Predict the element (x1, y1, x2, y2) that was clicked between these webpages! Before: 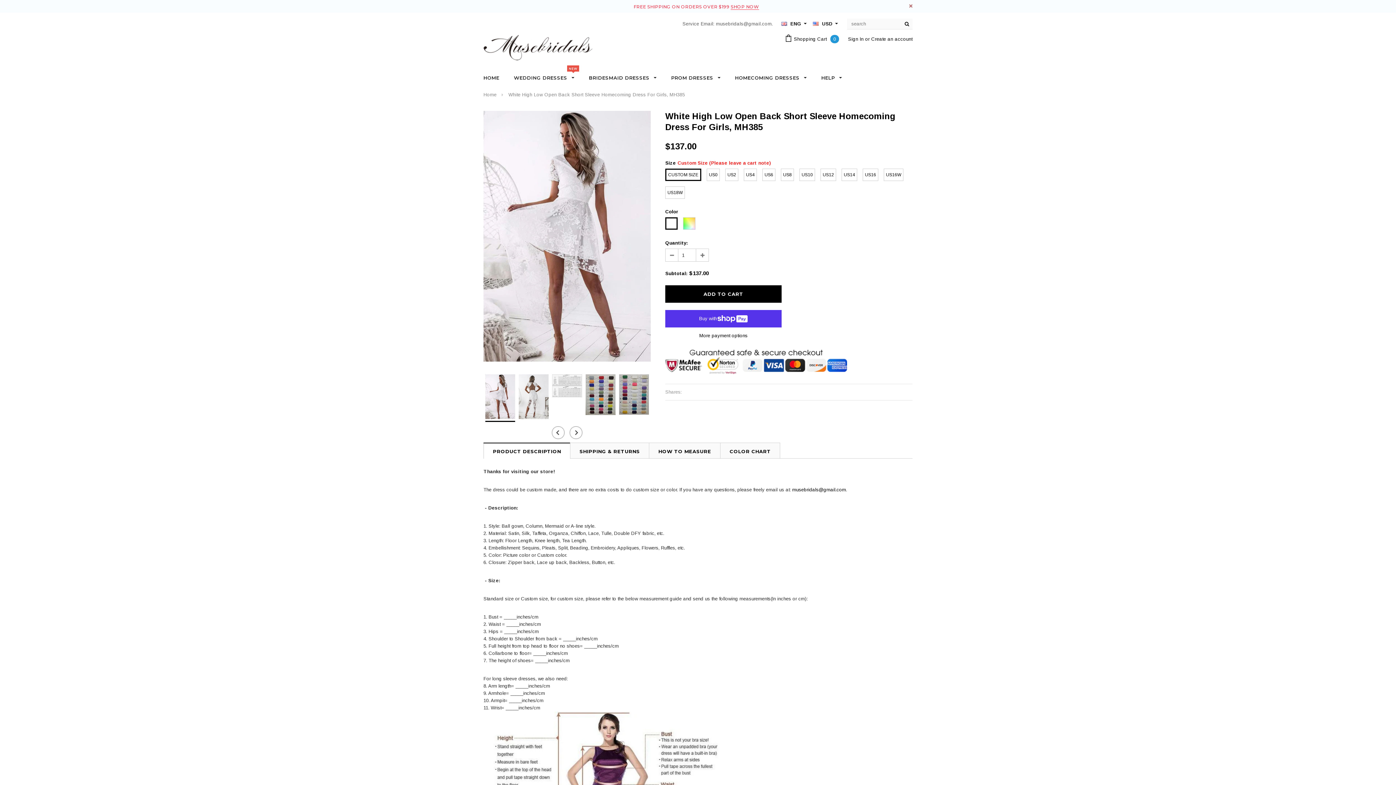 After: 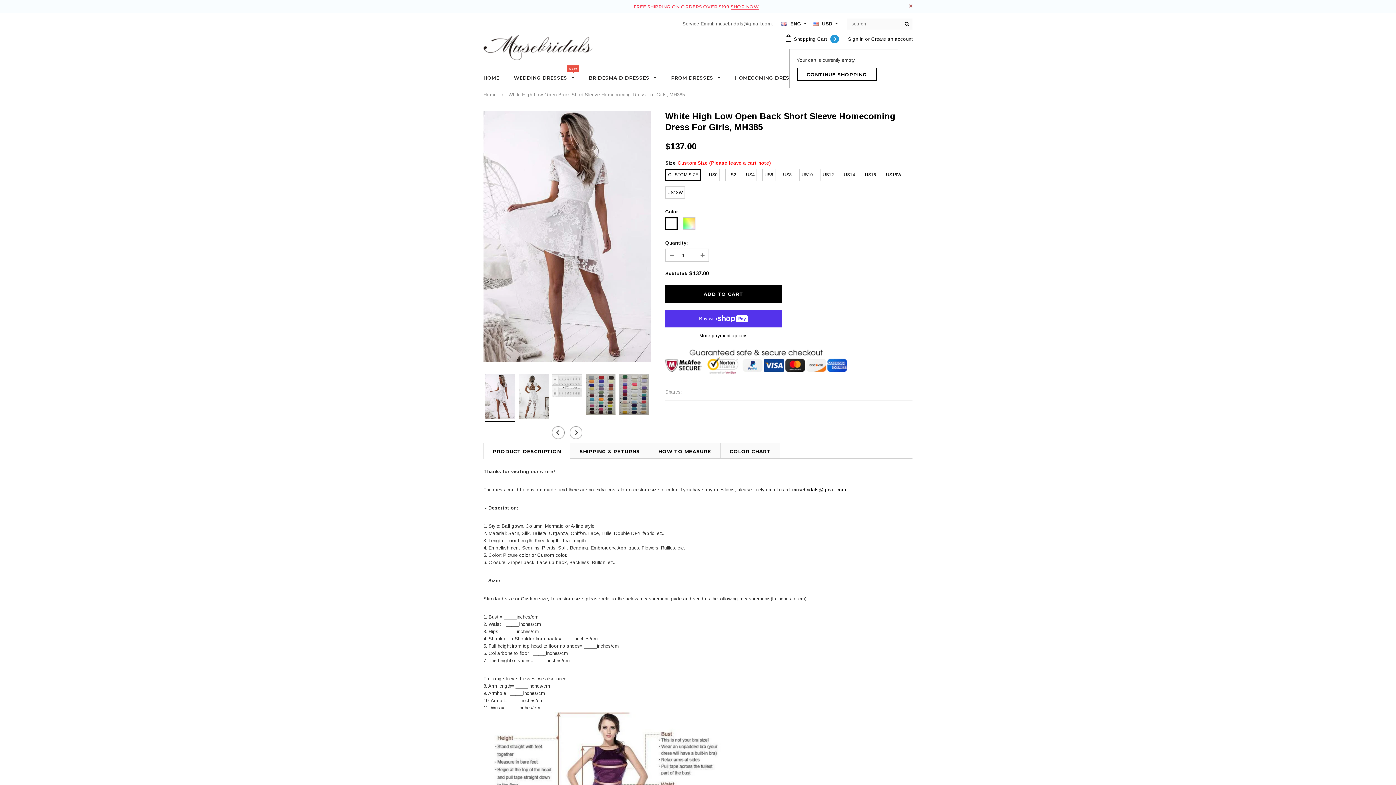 Action: label: Shopping Cart 0 bbox: (785, 36, 839, 41)